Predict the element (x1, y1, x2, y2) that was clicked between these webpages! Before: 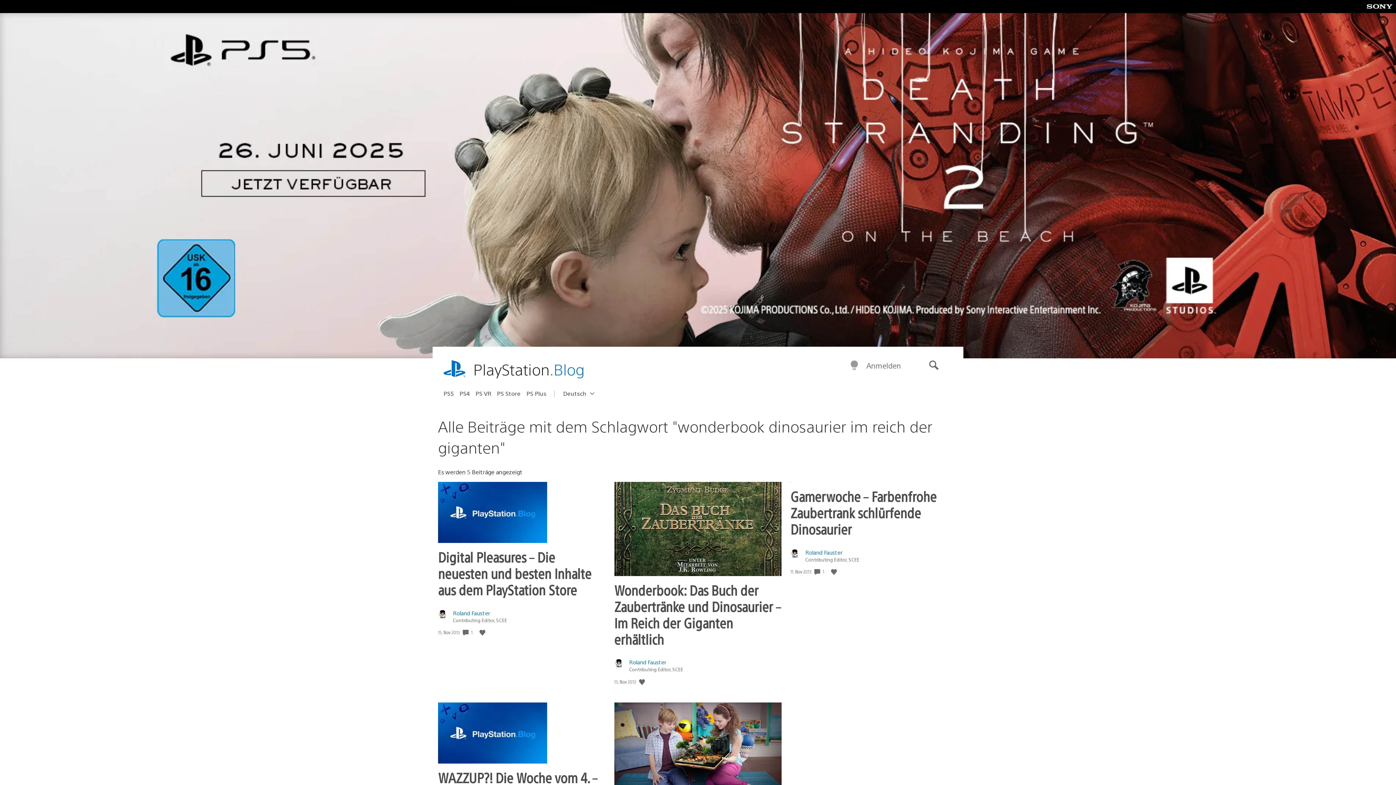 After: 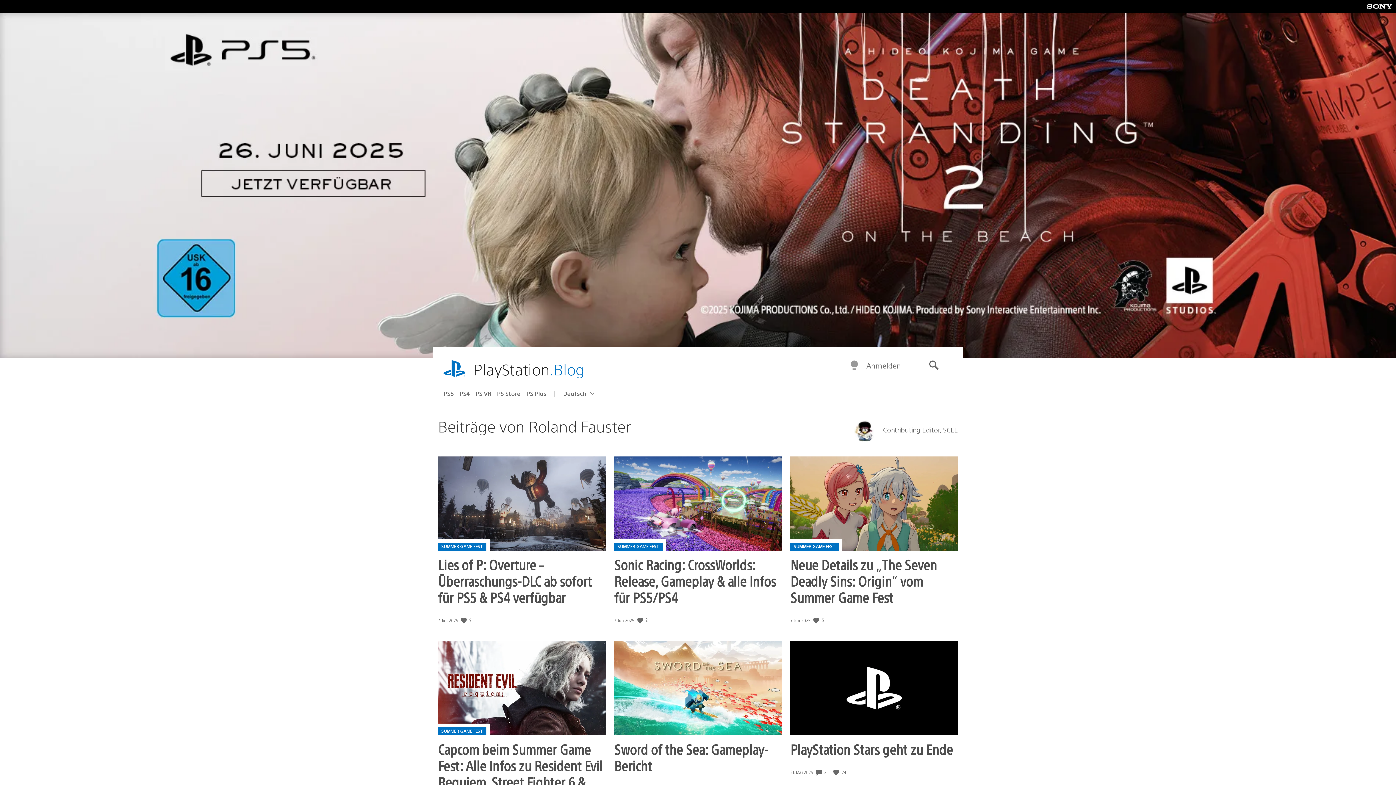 Action: label: Roland Fauster bbox: (453, 609, 507, 616)